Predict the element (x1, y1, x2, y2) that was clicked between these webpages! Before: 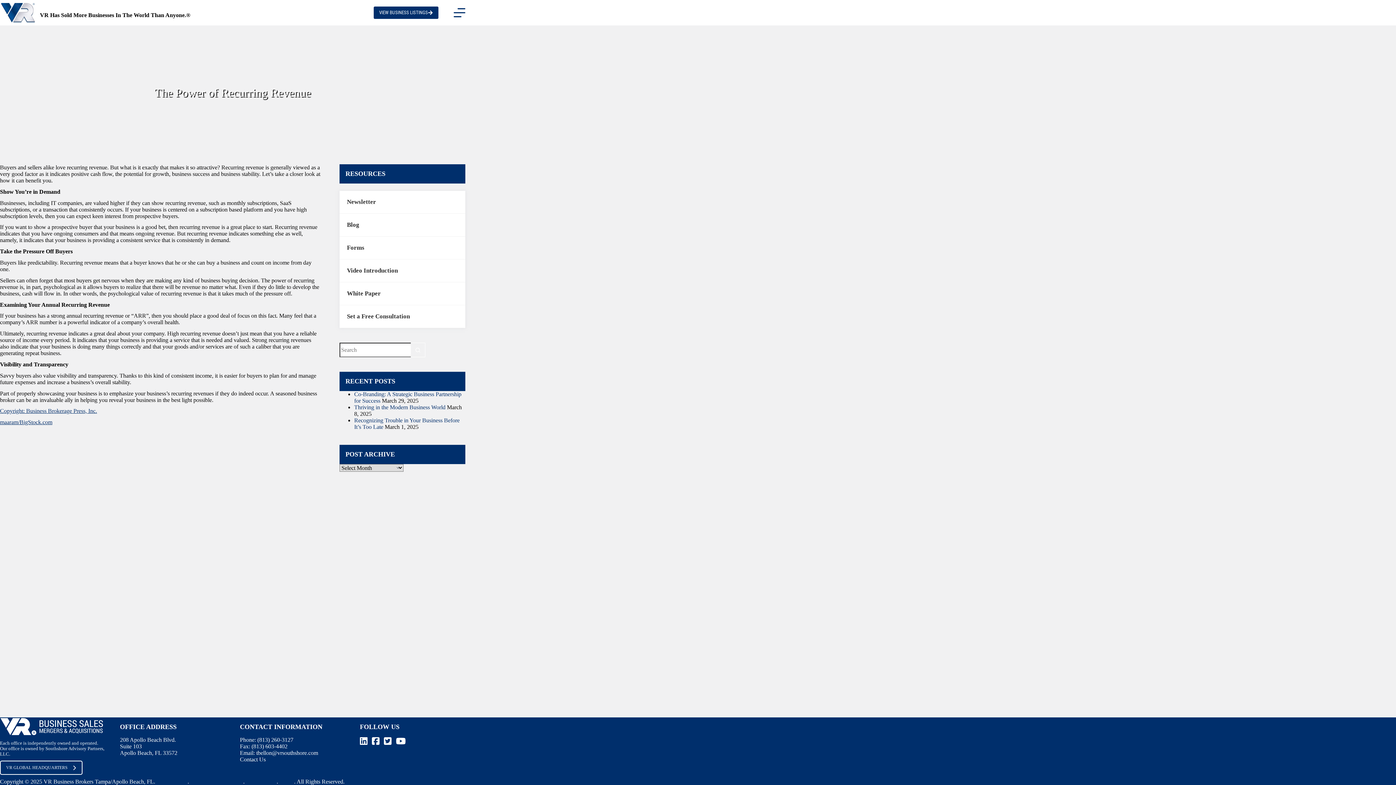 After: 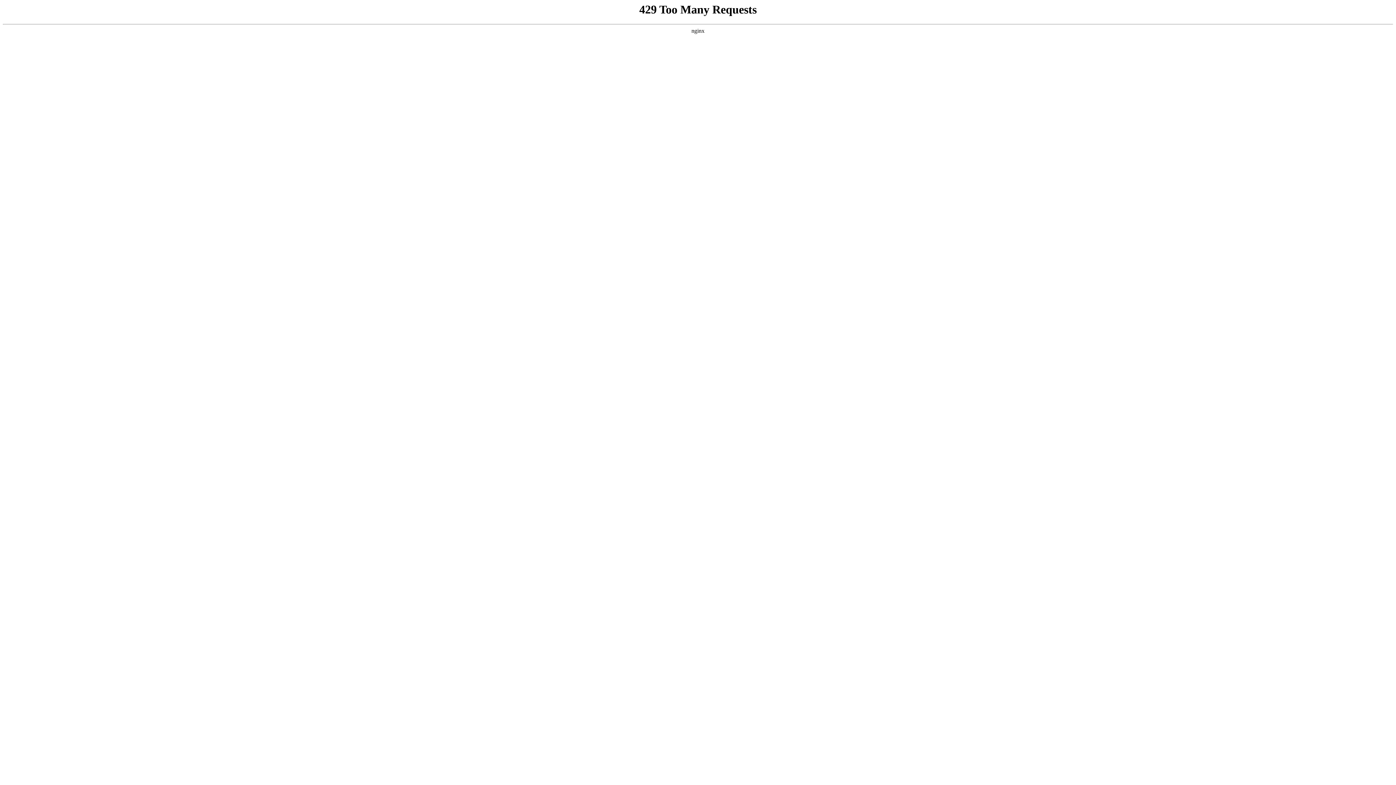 Action: label: VIEW BUSINESS LISTINGS bbox: (373, 6, 438, 18)